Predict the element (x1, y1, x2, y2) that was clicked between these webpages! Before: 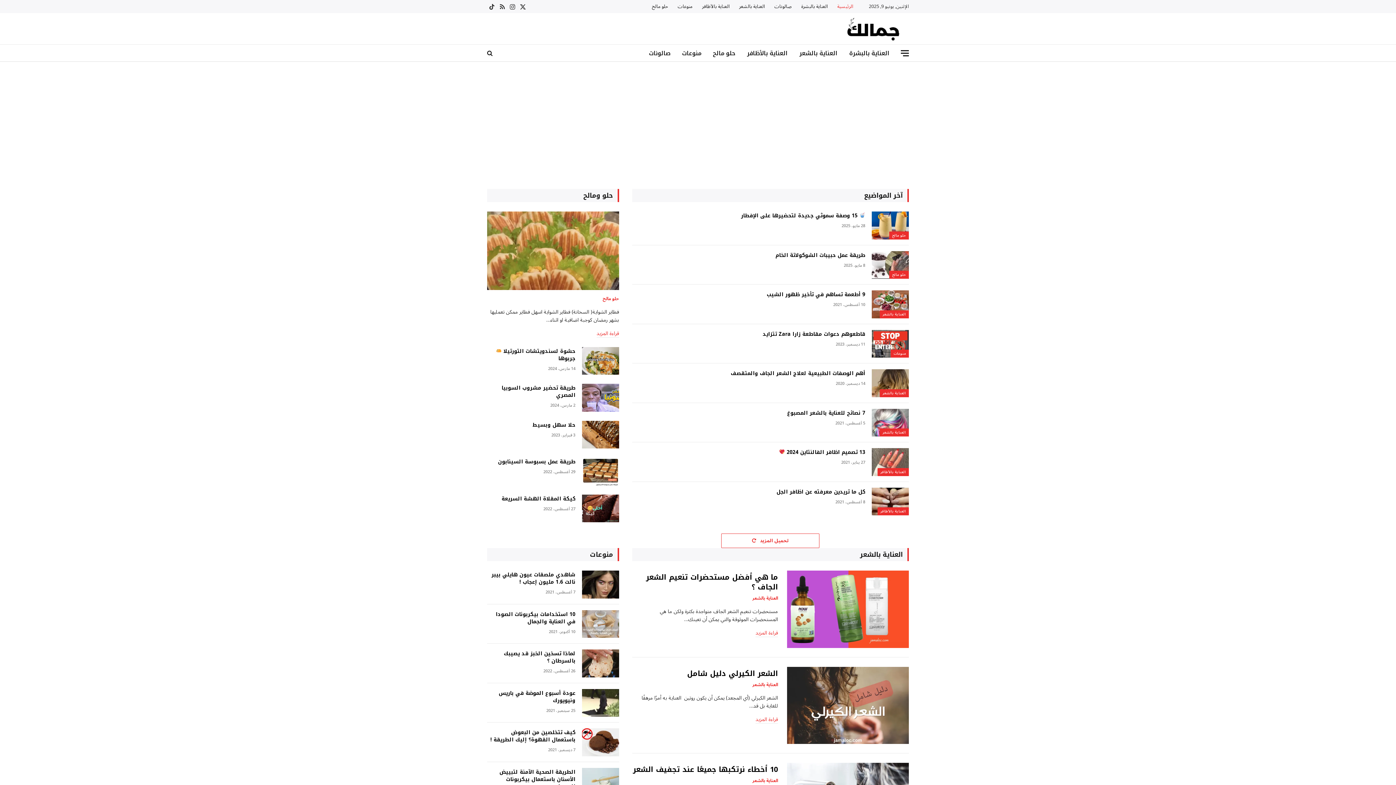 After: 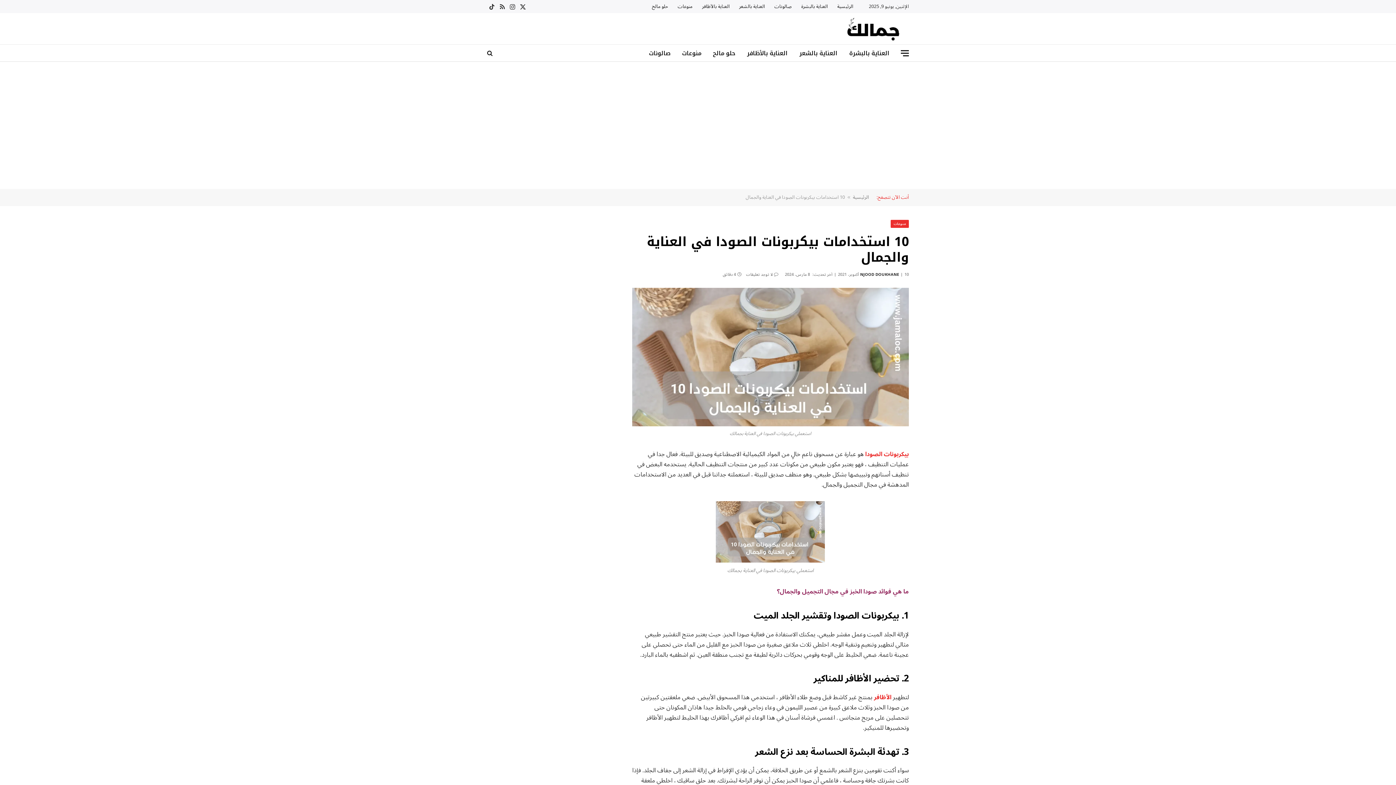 Action: bbox: (582, 610, 619, 638)